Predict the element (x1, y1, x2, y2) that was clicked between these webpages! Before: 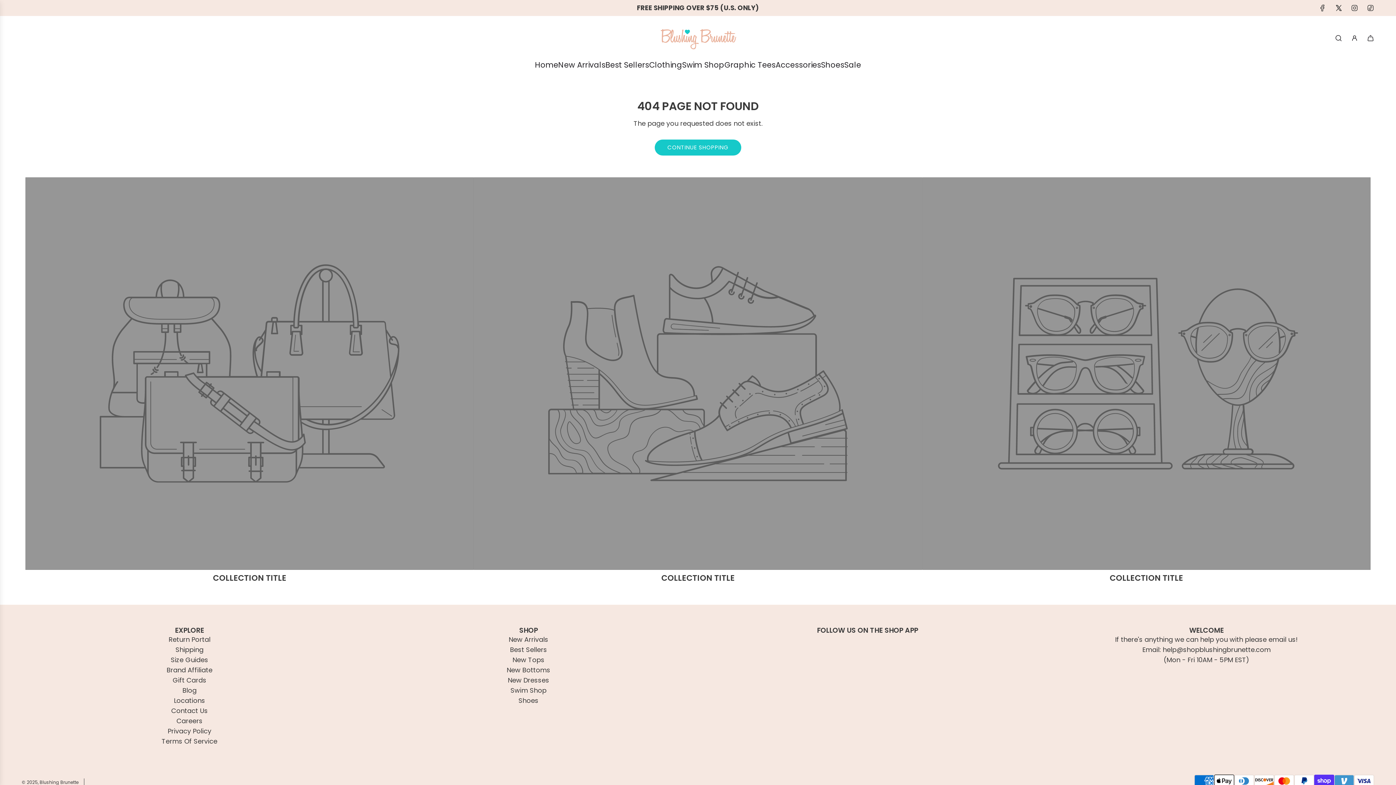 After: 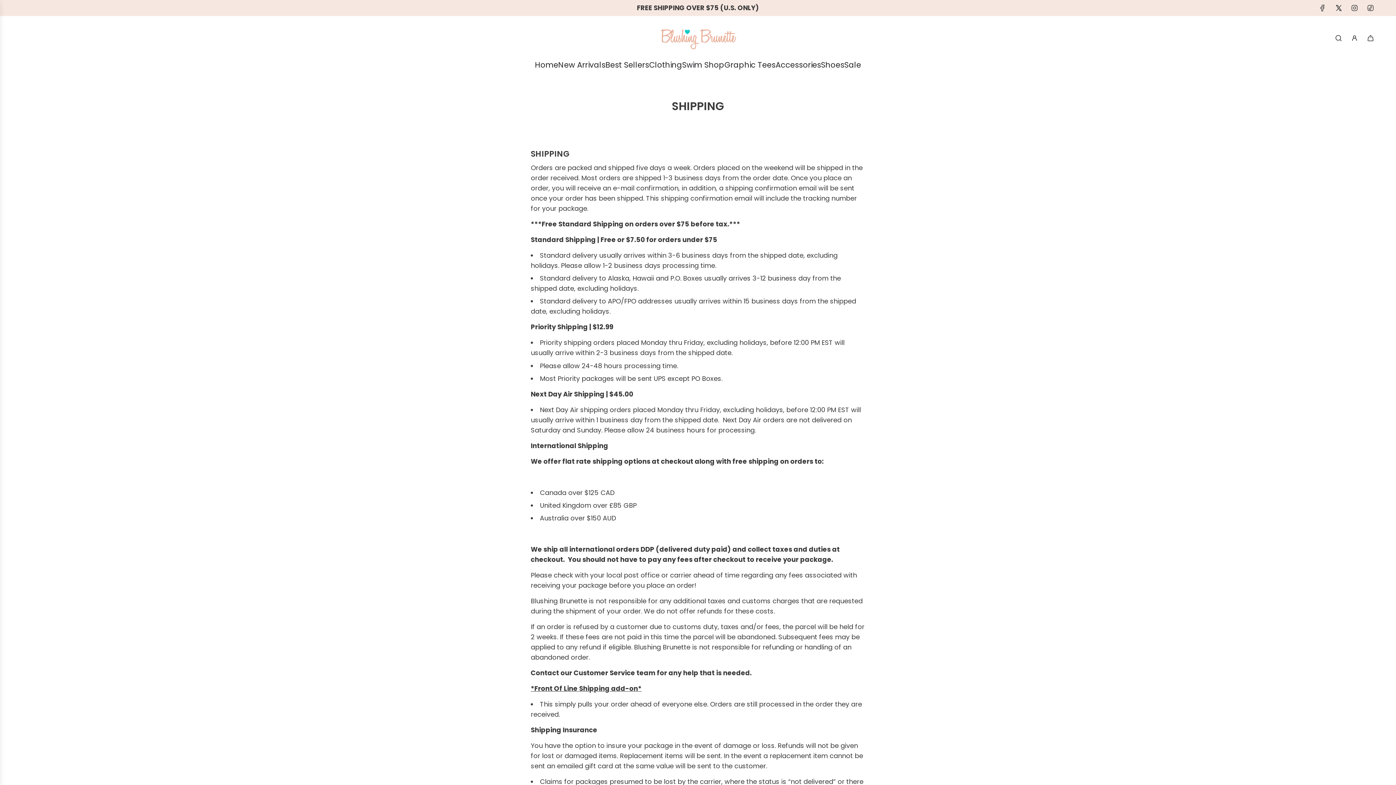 Action: bbox: (175, 645, 203, 654) label: Shipping